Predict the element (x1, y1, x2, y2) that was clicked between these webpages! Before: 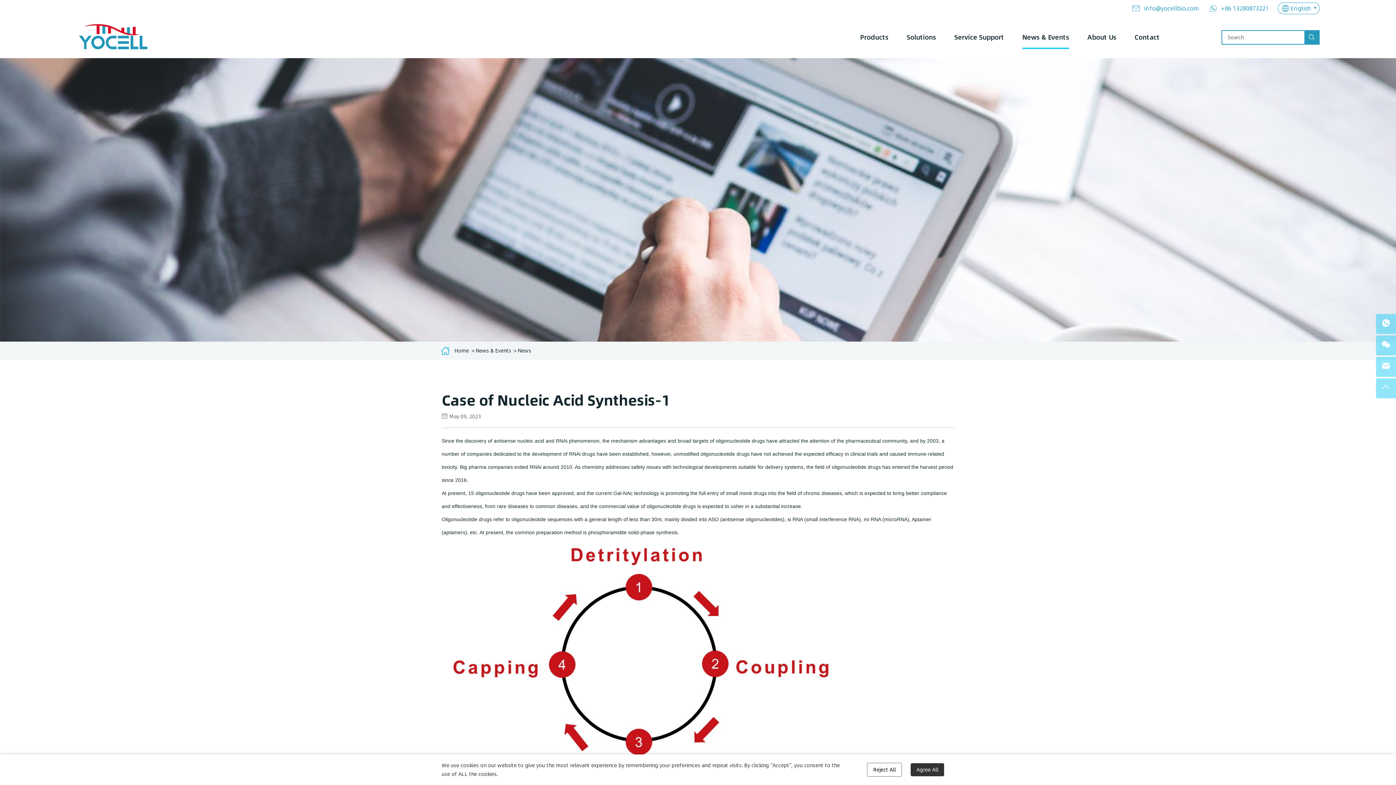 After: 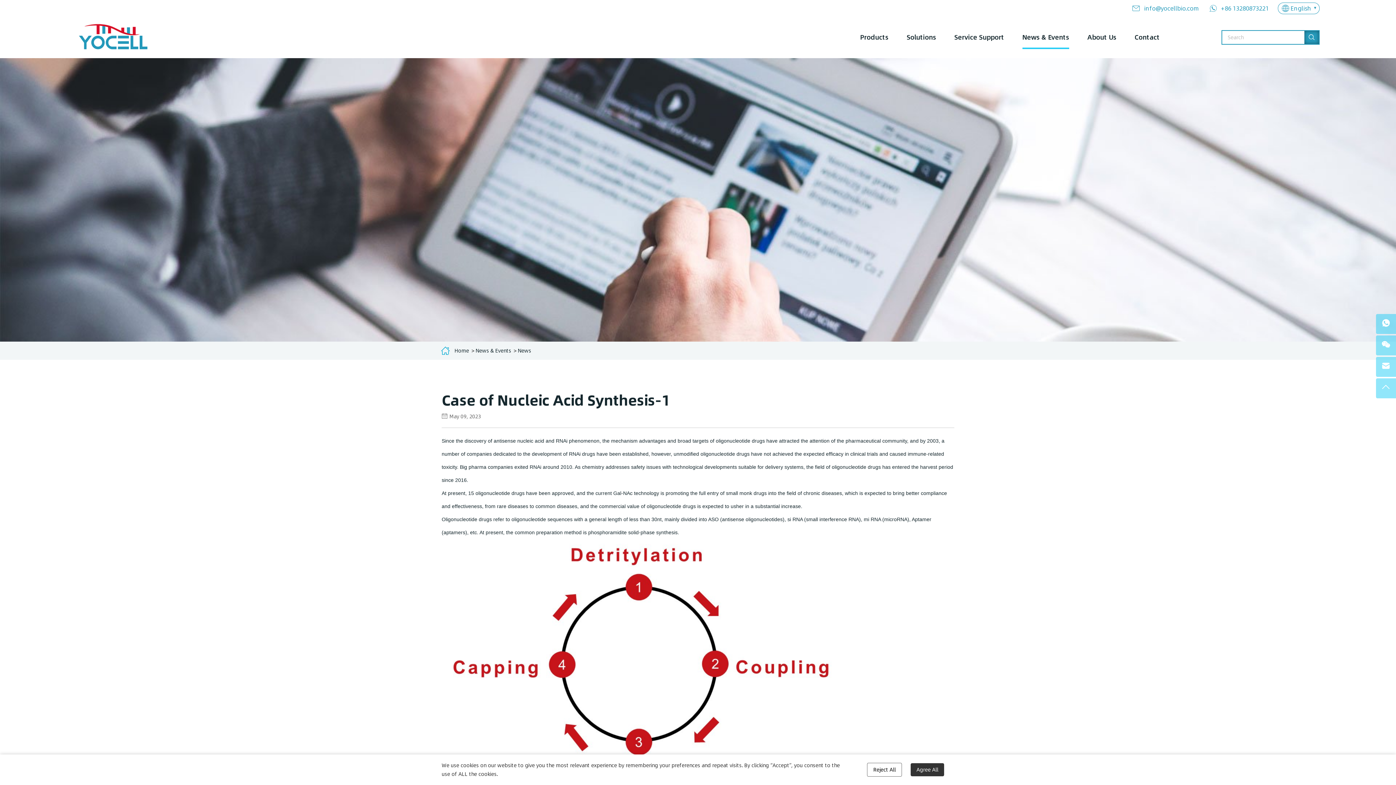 Action: bbox: (1304, 30, 1319, 43)